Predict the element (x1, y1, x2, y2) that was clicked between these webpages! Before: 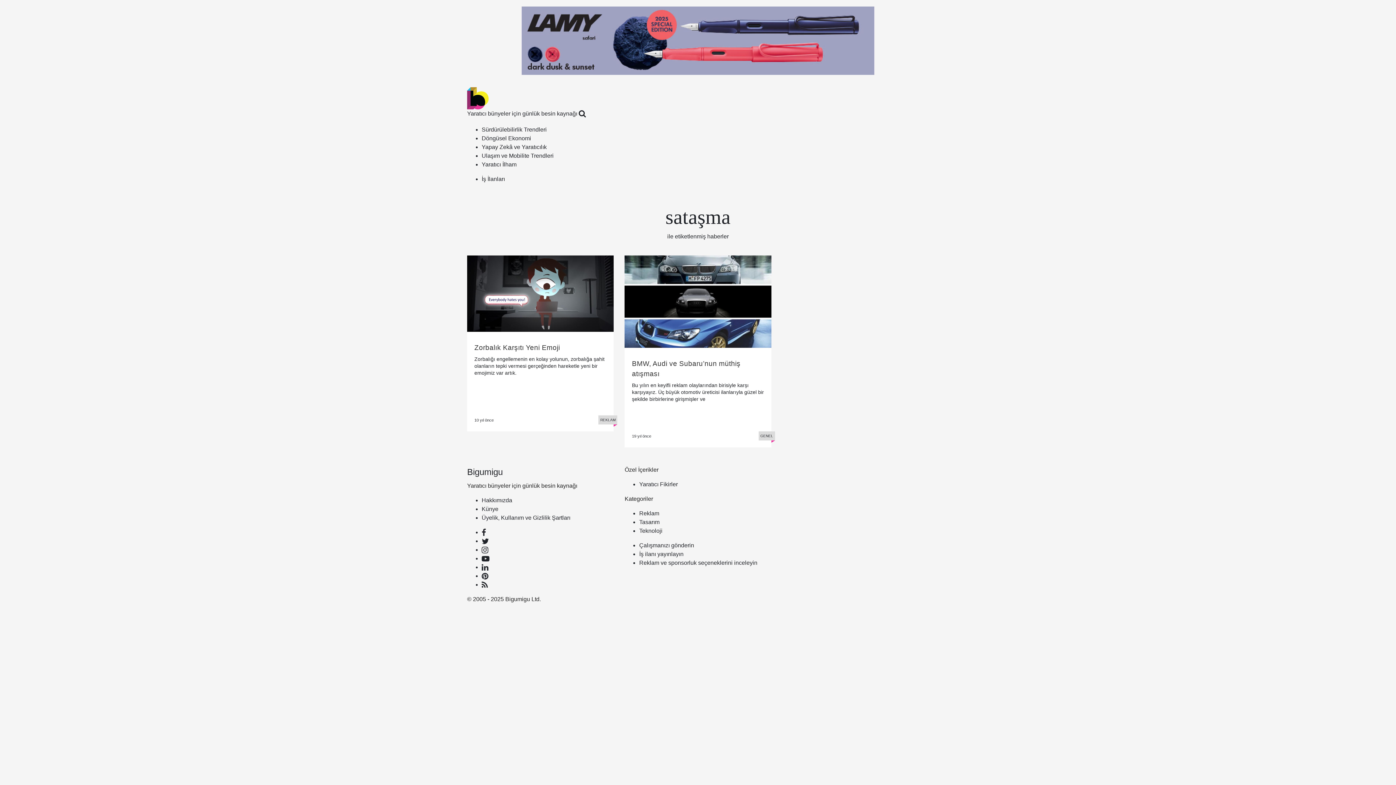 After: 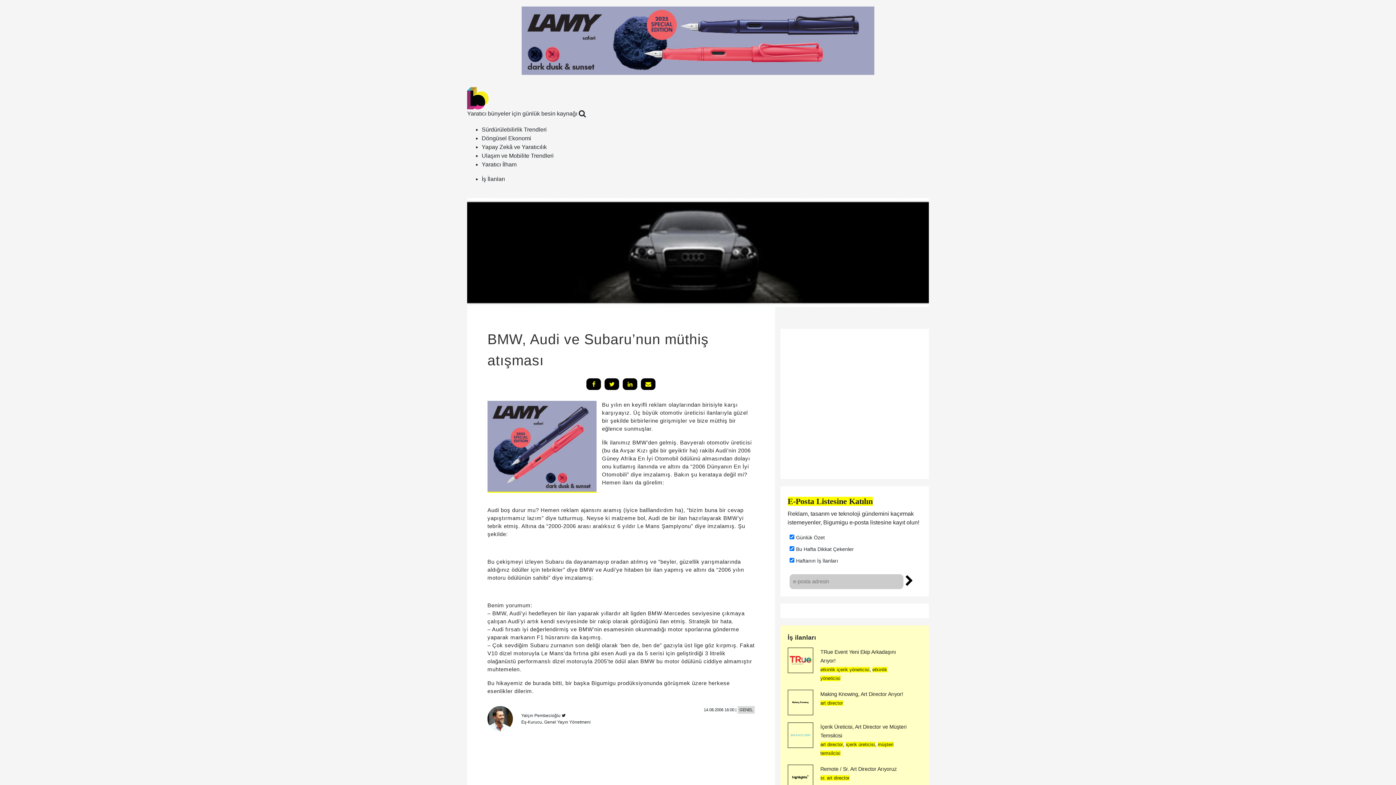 Action: bbox: (624, 298, 771, 304)